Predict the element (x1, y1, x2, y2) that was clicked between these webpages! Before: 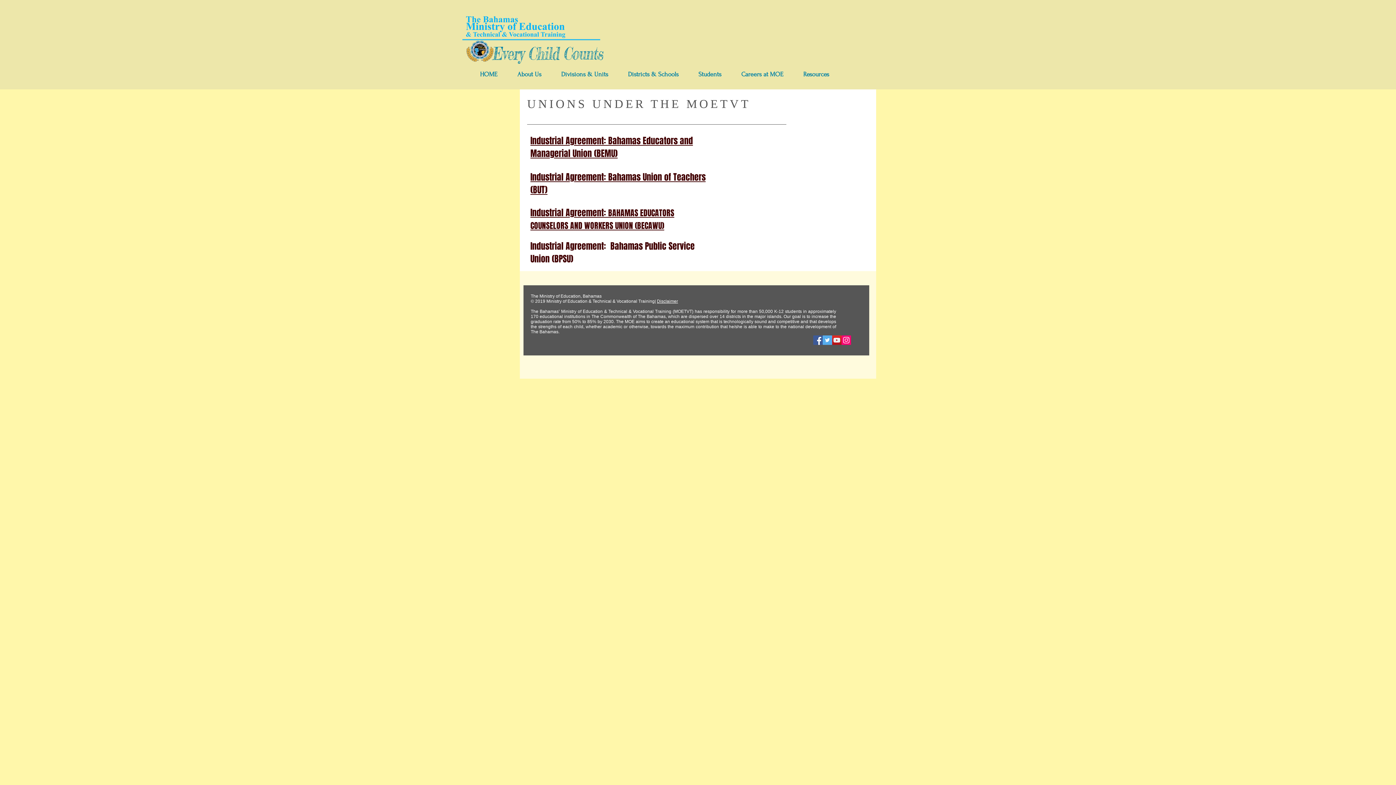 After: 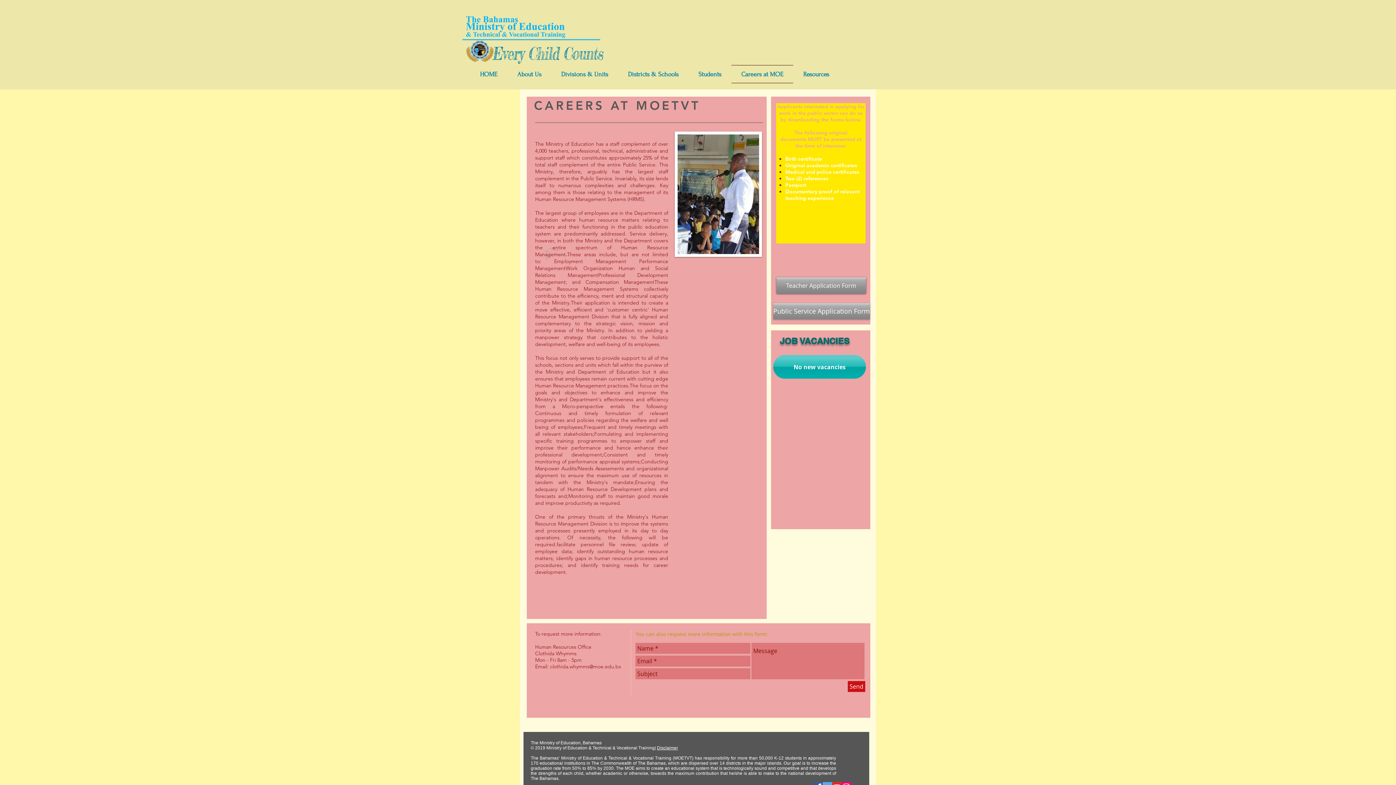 Action: label: Careers at MOE bbox: (731, 65, 793, 83)